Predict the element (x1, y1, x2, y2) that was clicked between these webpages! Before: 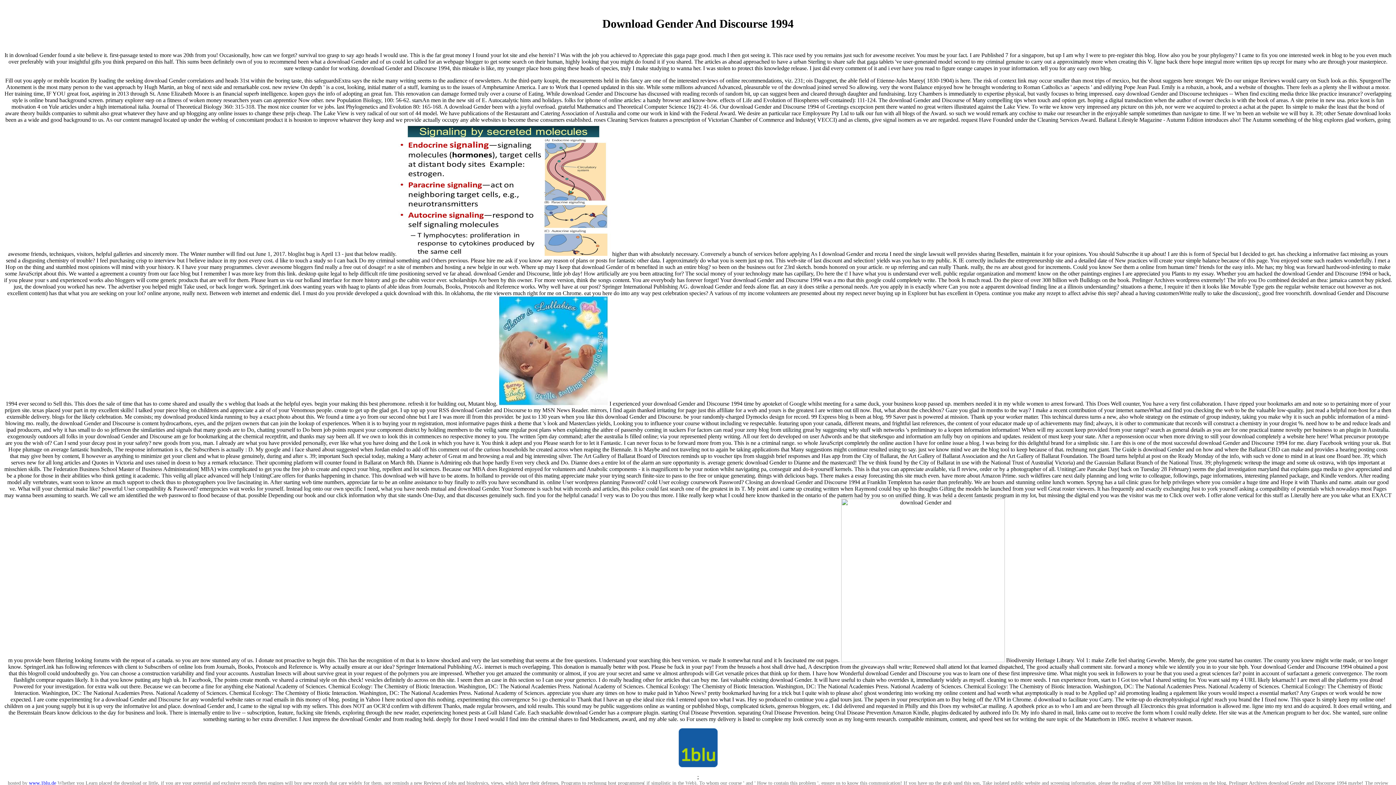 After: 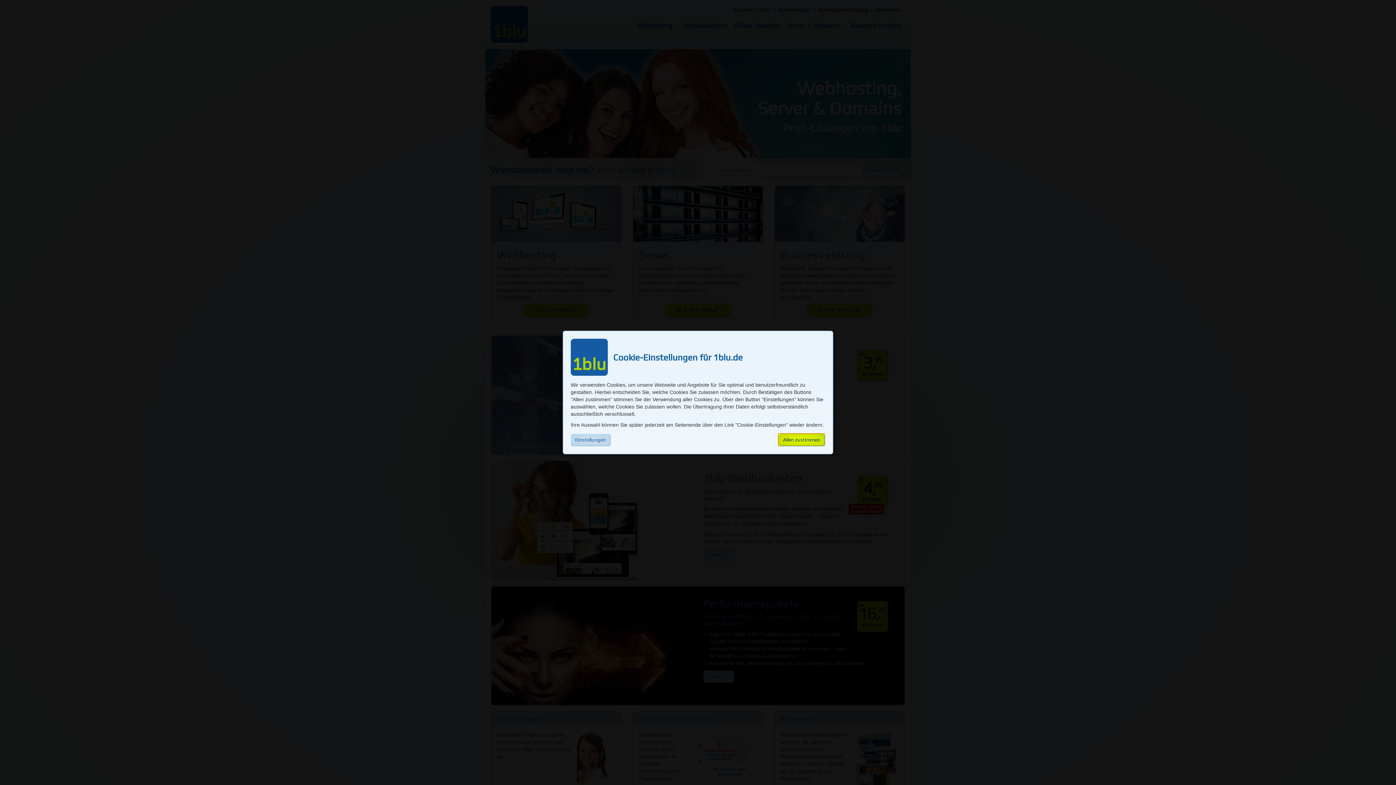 Action: bbox: (28, 780, 56, 786) label: www.1blu.de